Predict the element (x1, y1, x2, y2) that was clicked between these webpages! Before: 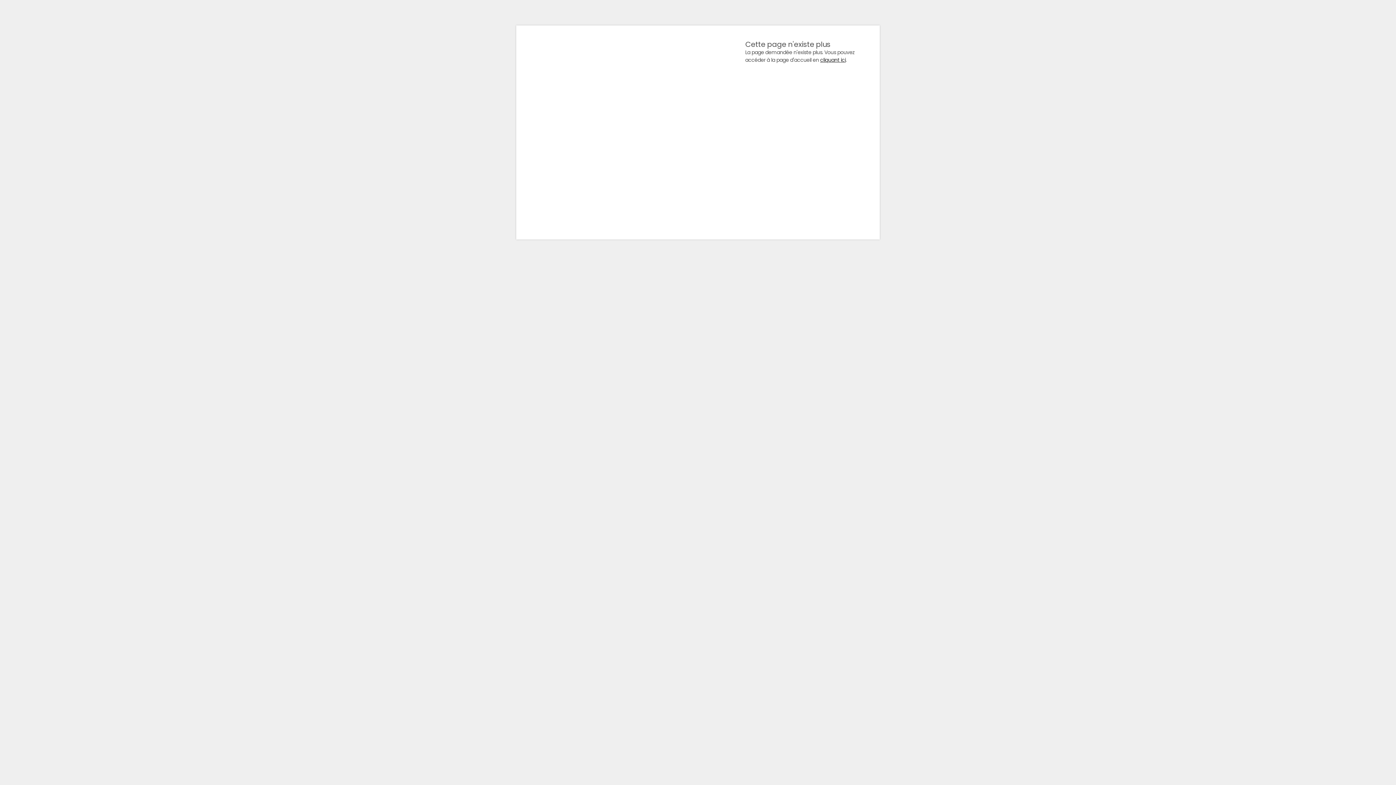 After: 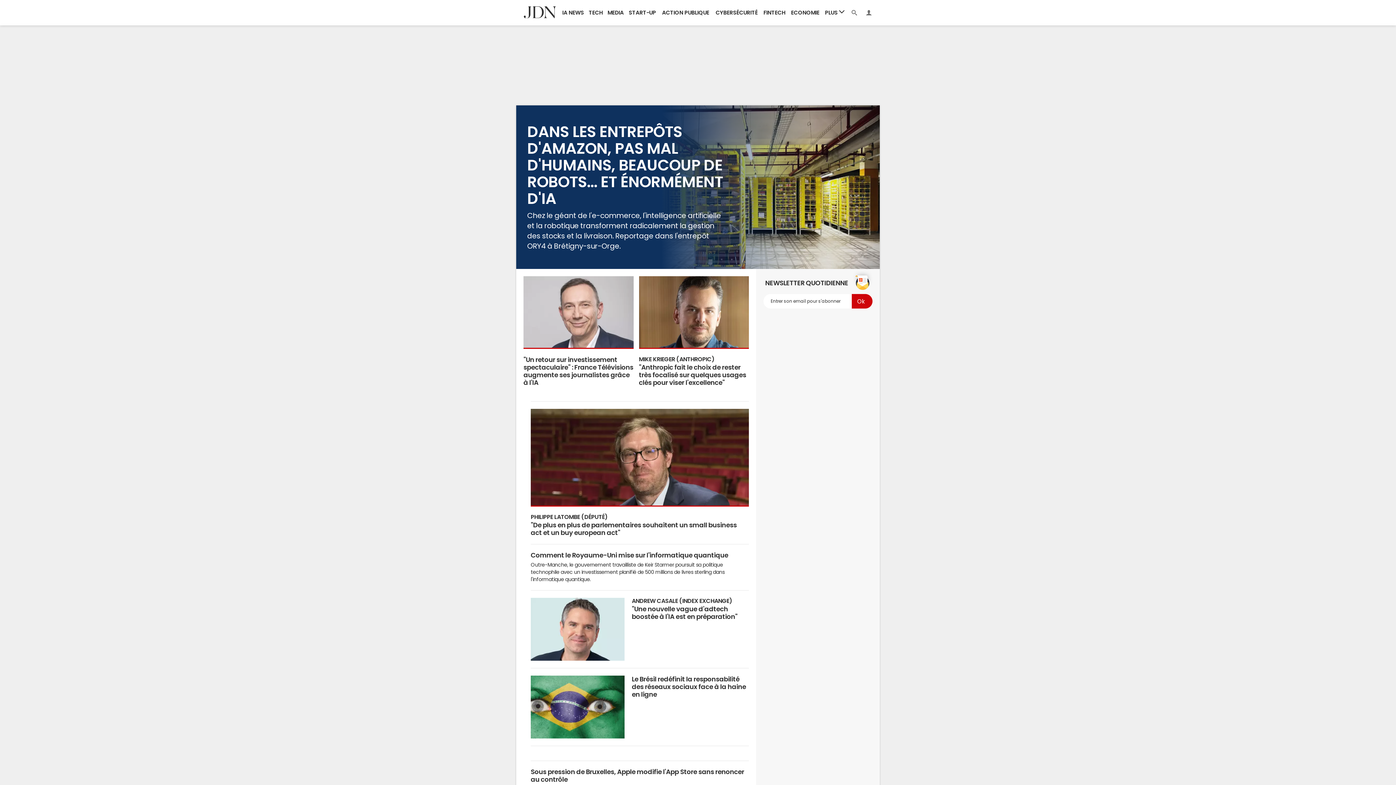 Action: bbox: (820, 57, 845, 62) label: cliquant ici